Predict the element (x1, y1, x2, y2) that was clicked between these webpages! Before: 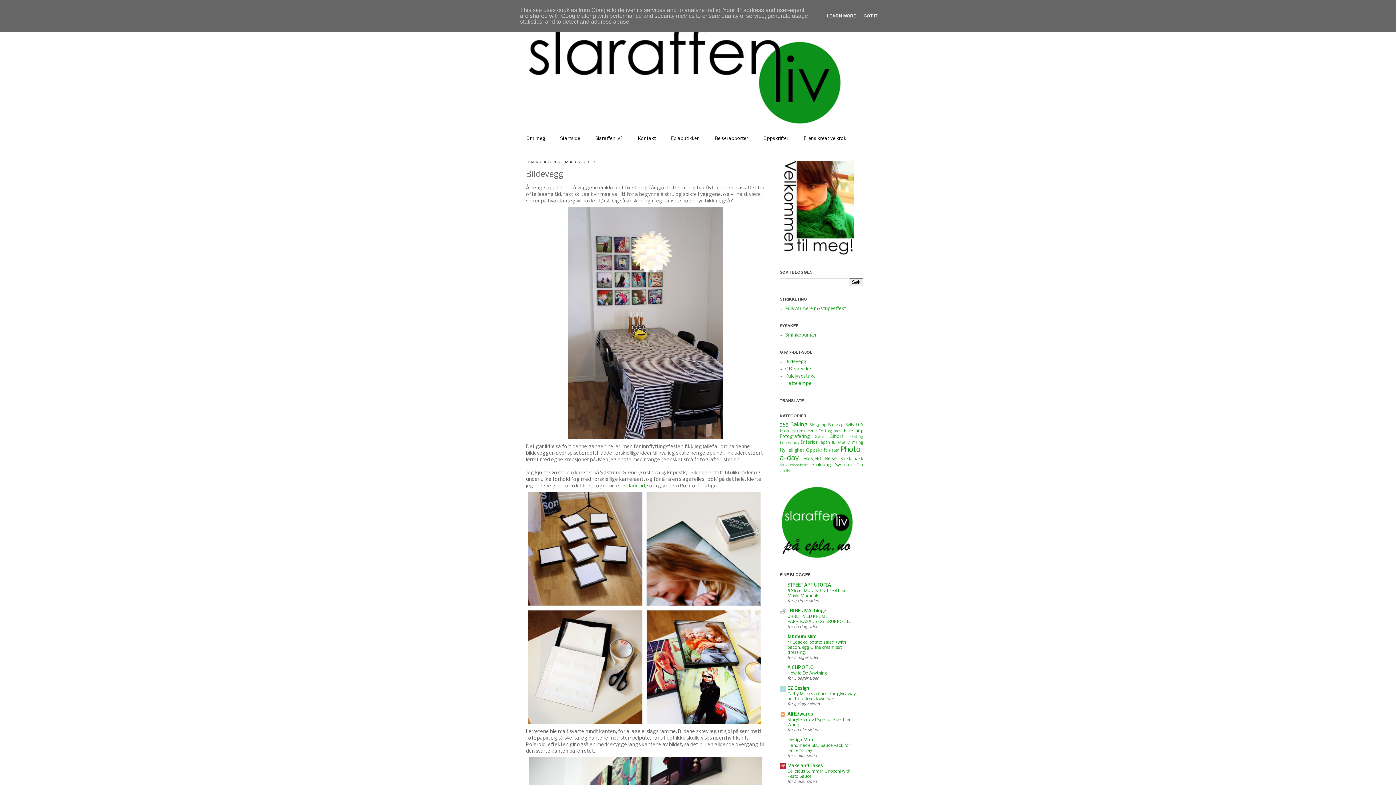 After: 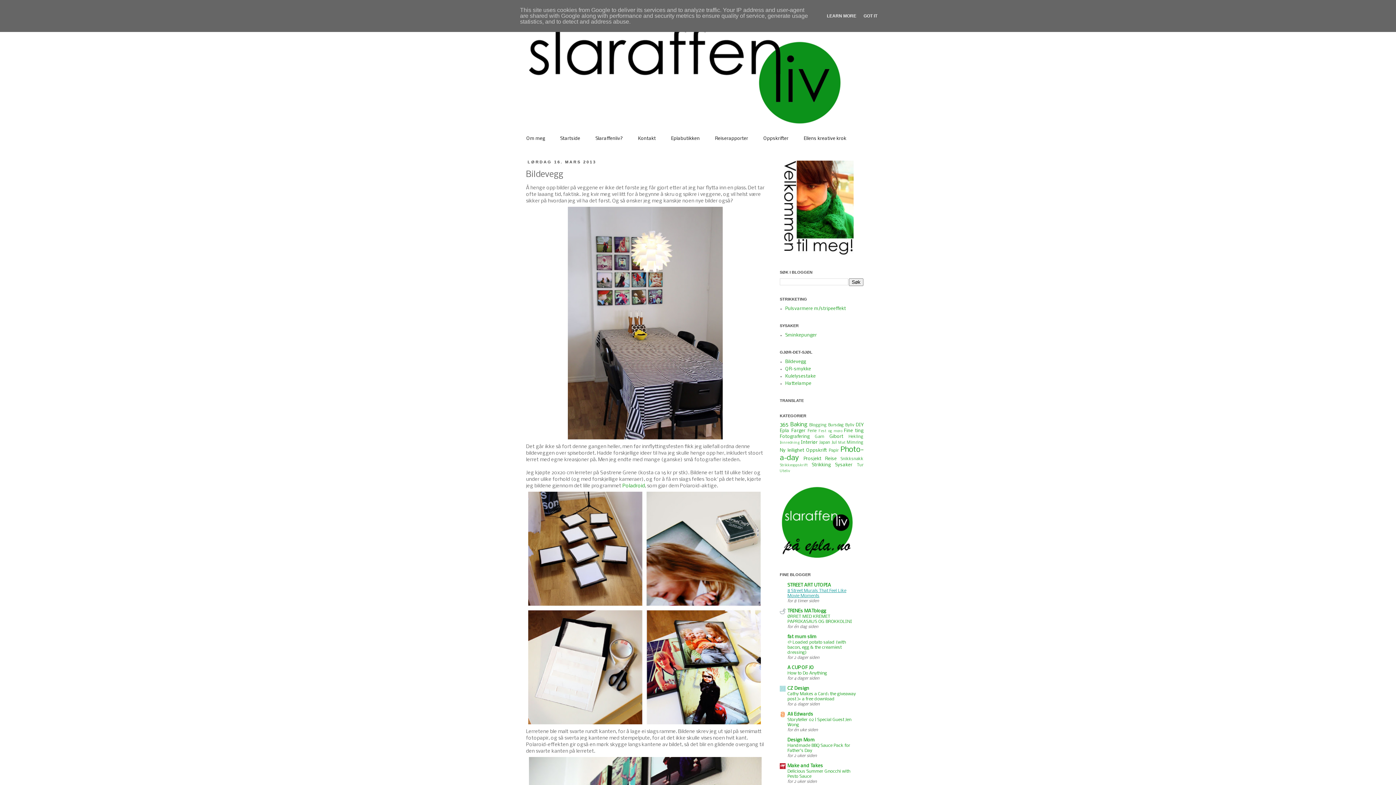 Action: label: 8 Street Murals That Feel Like Movie Moments bbox: (787, 588, 846, 598)